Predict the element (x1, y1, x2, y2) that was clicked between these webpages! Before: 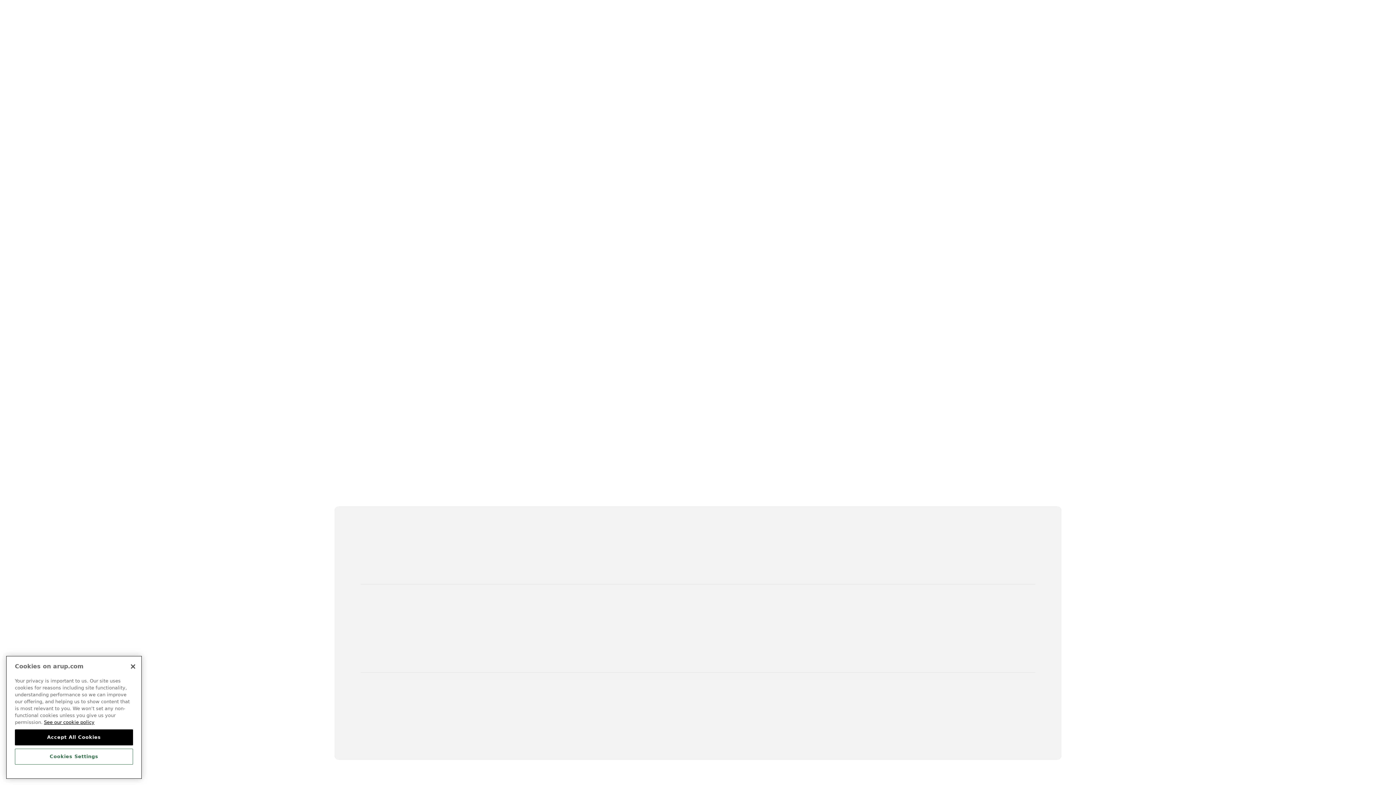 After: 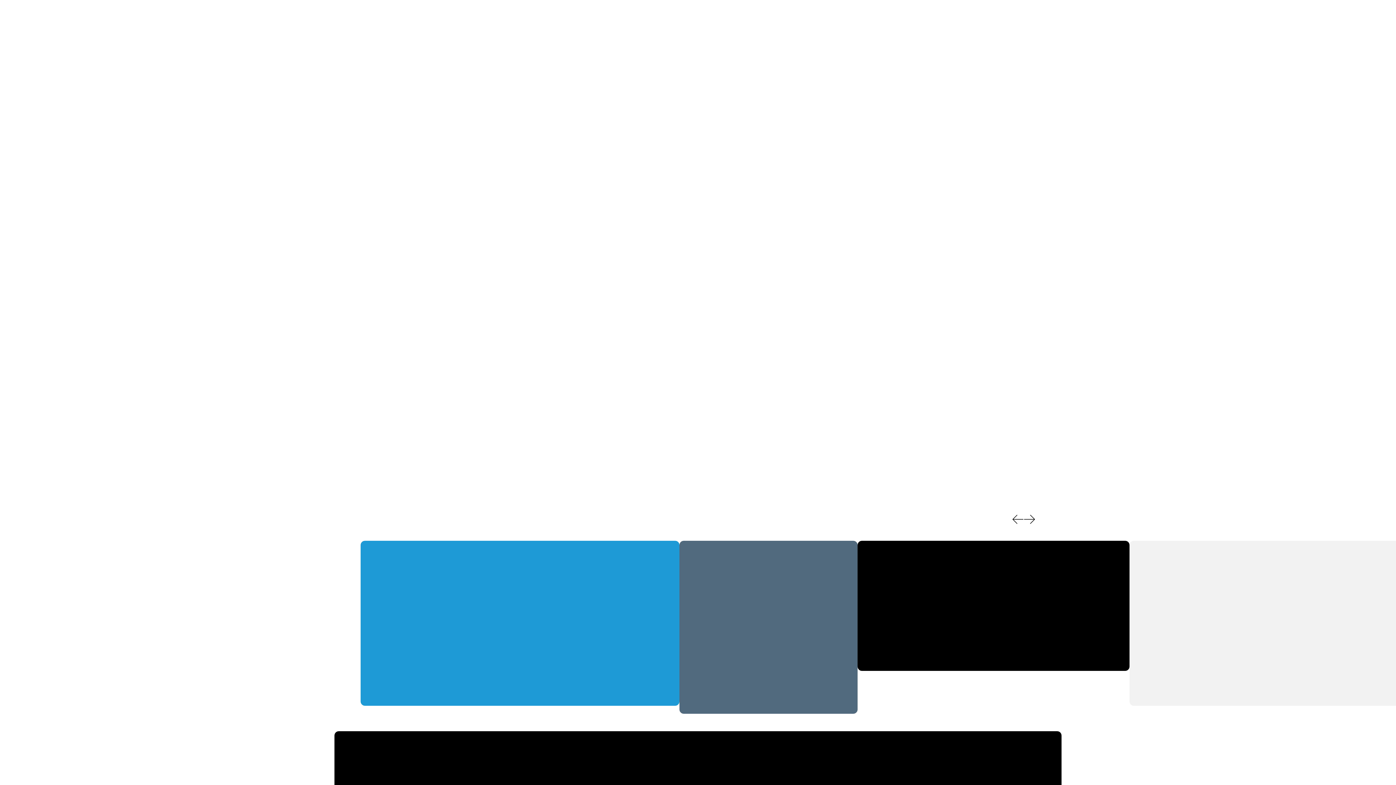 Action: bbox: (474, 15, 500, 22) label: Markets